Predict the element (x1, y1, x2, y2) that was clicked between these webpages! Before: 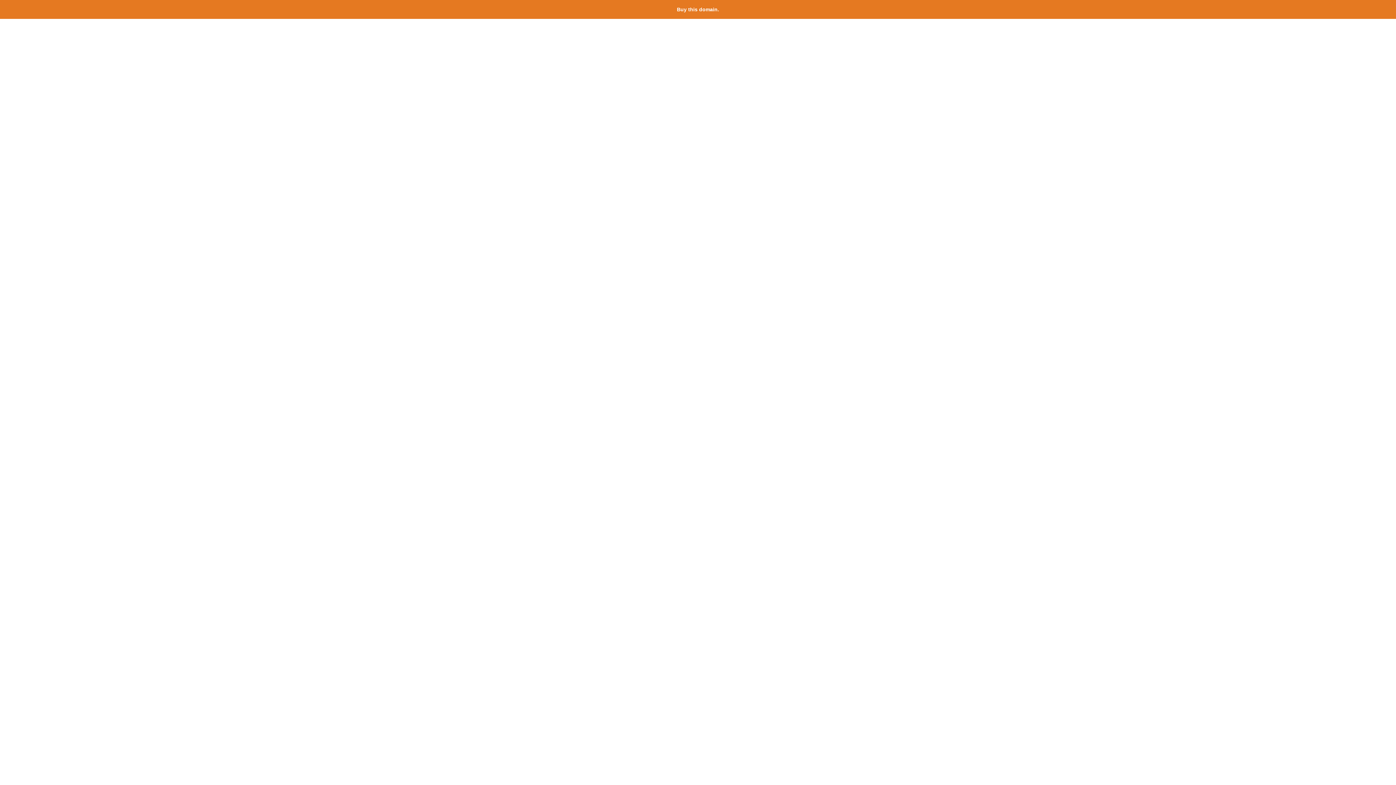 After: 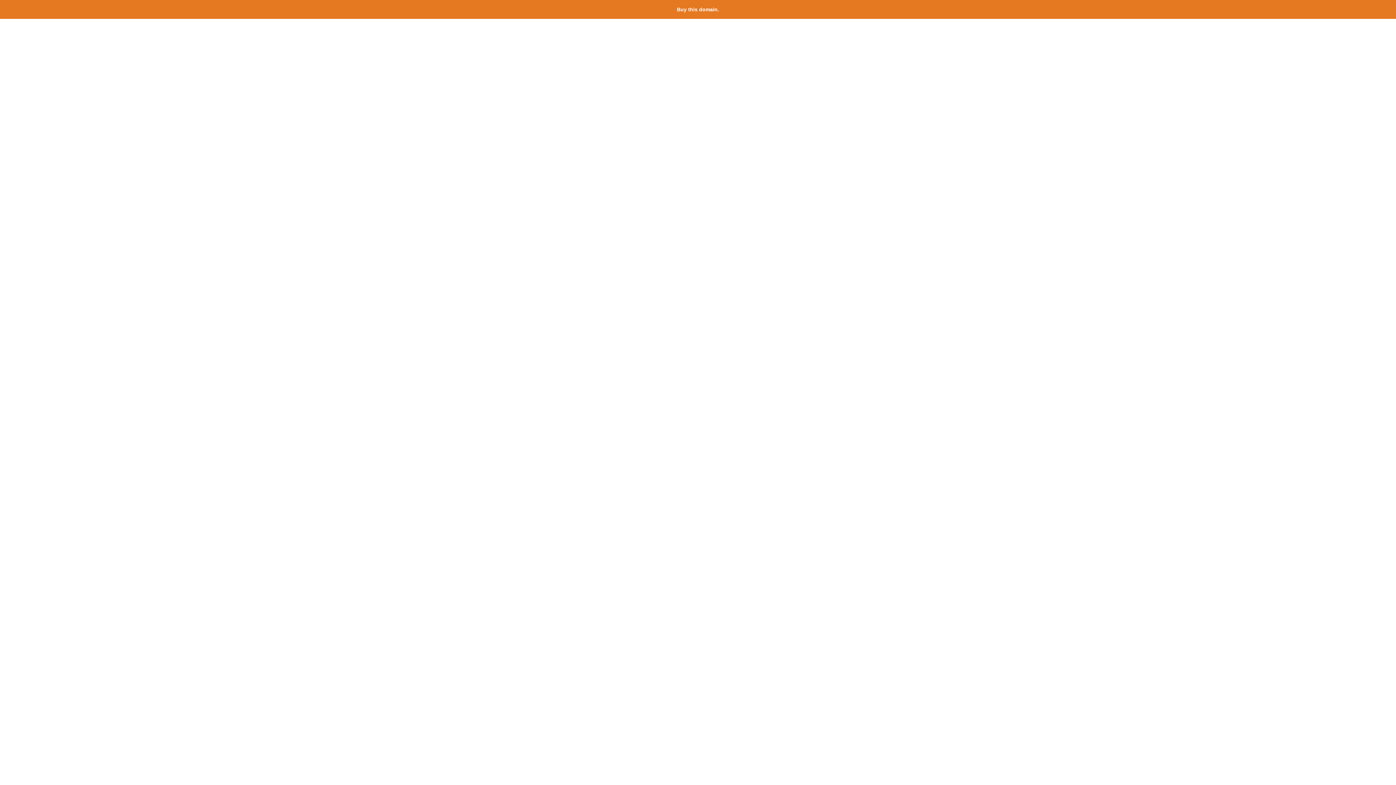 Action: bbox: (677, 6, 719, 12) label: Buy this domain.